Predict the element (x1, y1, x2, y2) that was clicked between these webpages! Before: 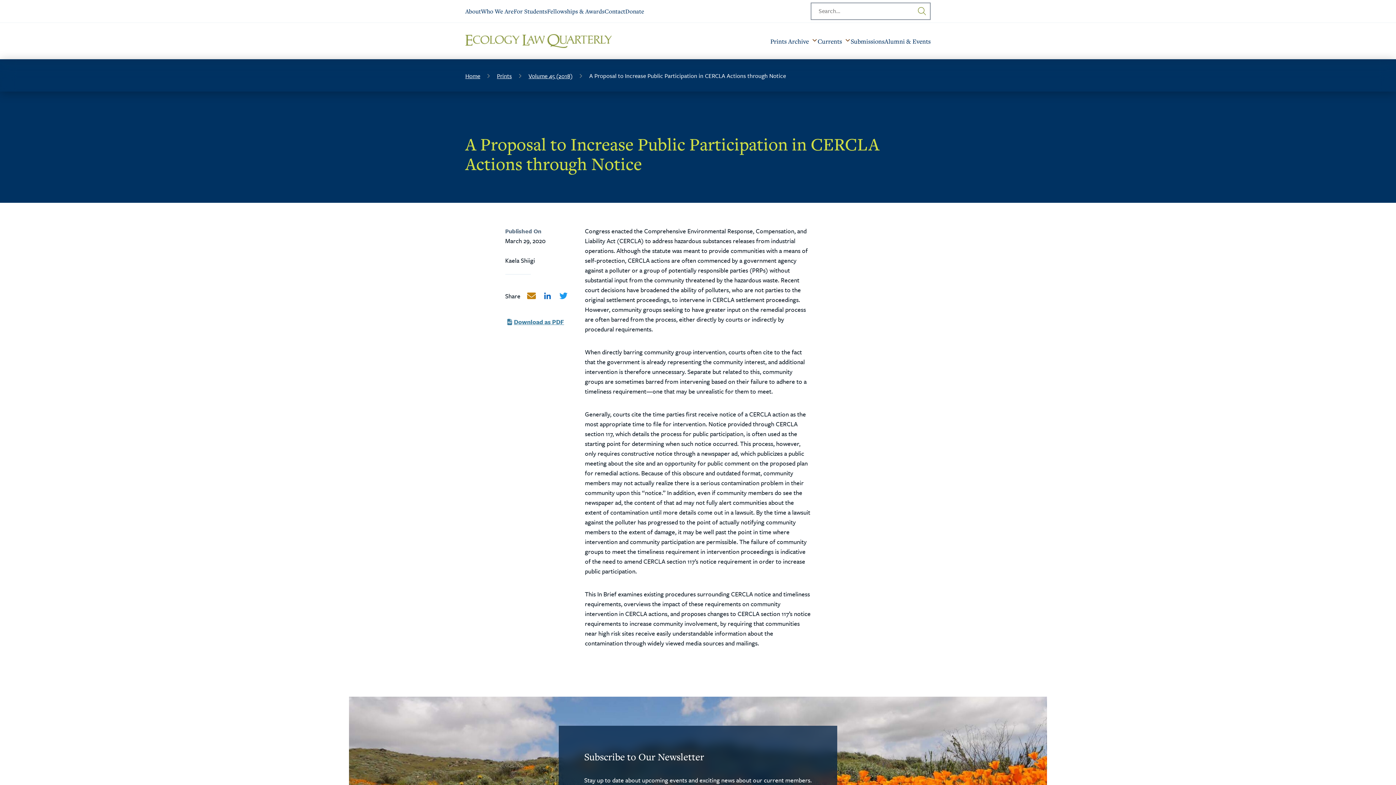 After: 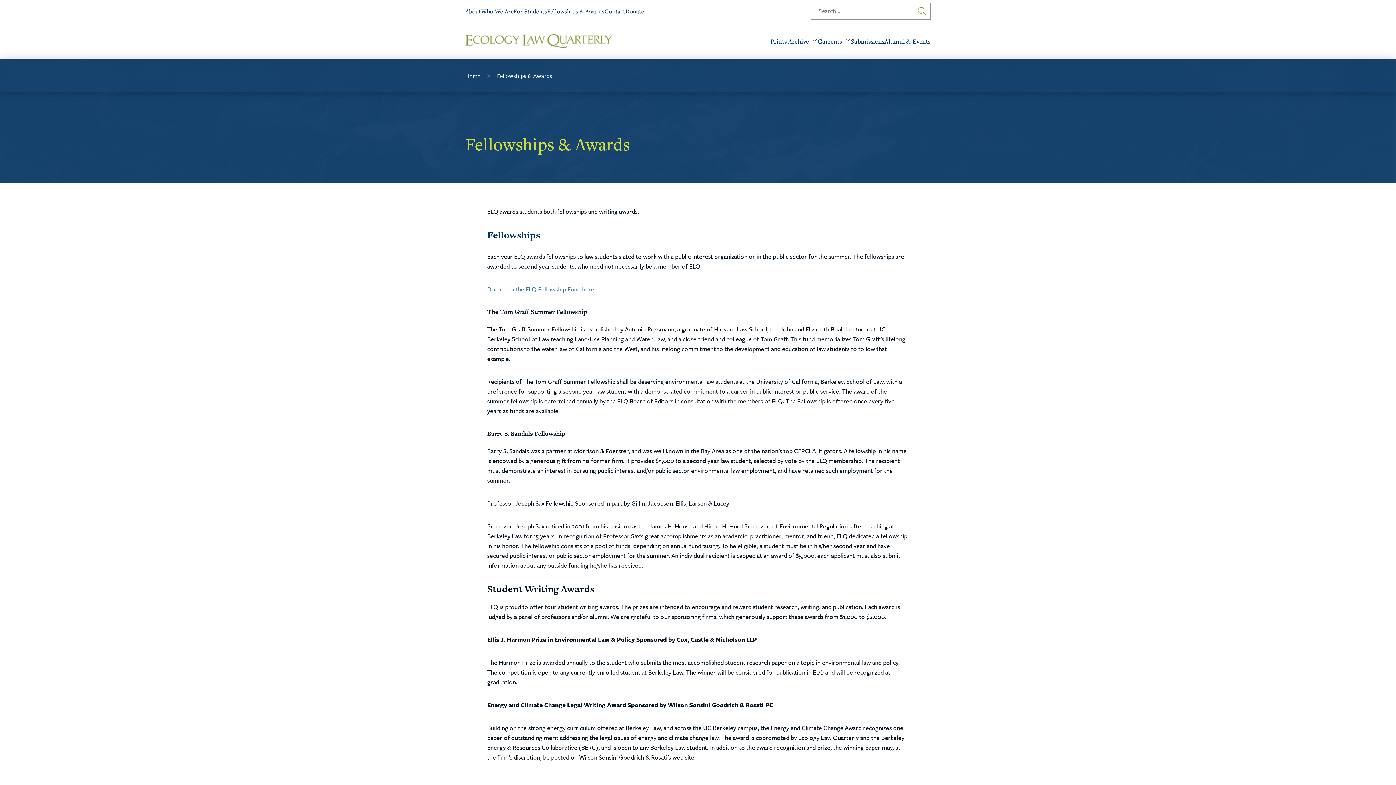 Action: label: Fellowships & Awards bbox: (547, 6, 604, 15)